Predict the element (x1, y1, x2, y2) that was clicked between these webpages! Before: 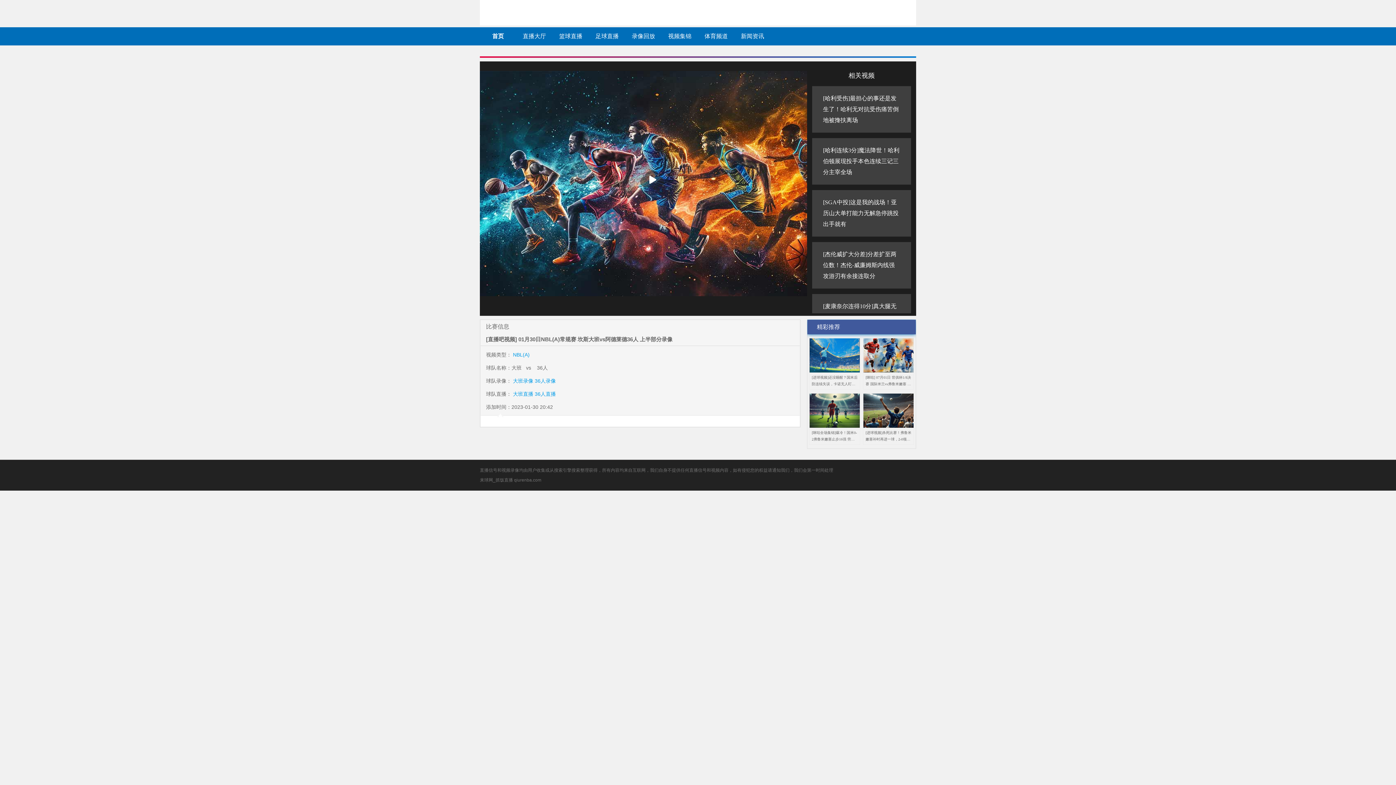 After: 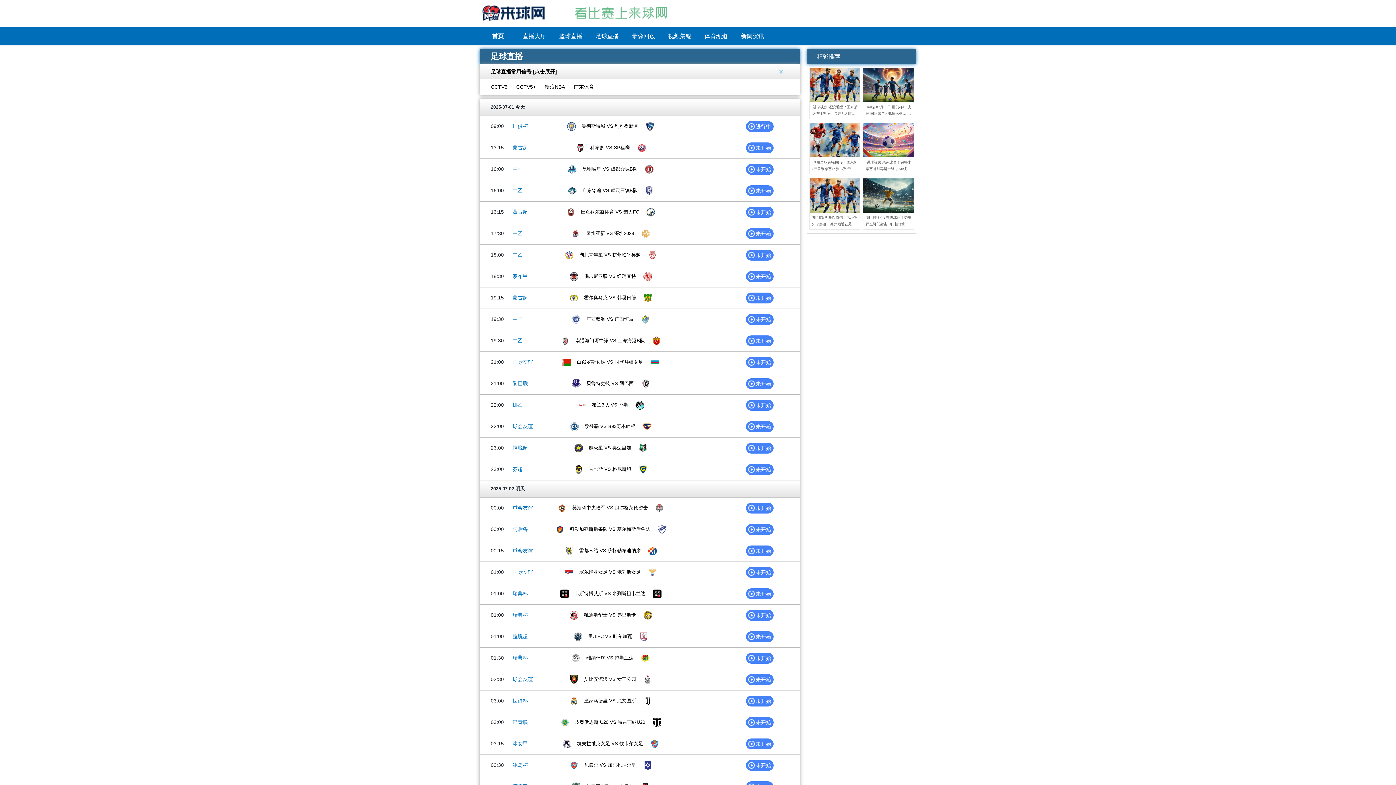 Action: bbox: (589, 27, 625, 45) label: 足球直播